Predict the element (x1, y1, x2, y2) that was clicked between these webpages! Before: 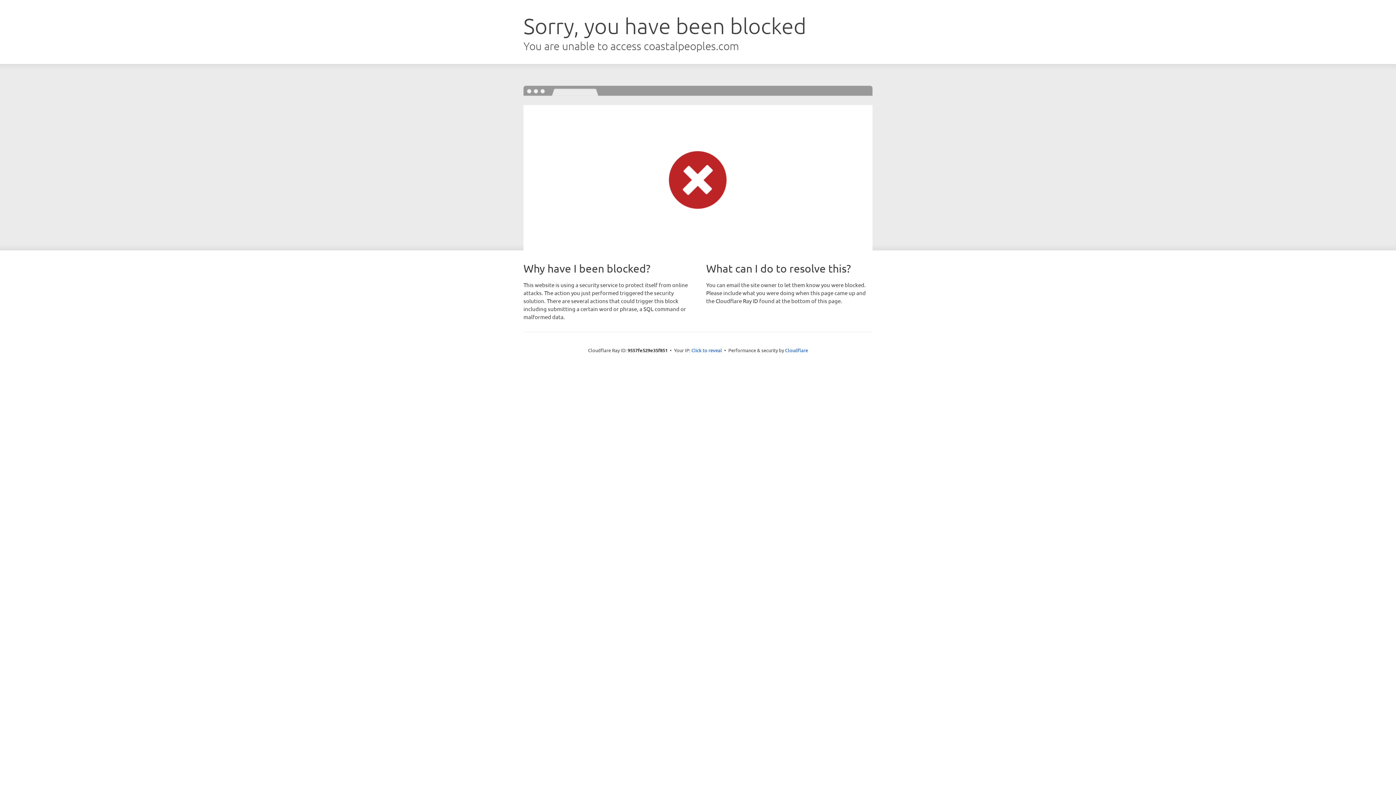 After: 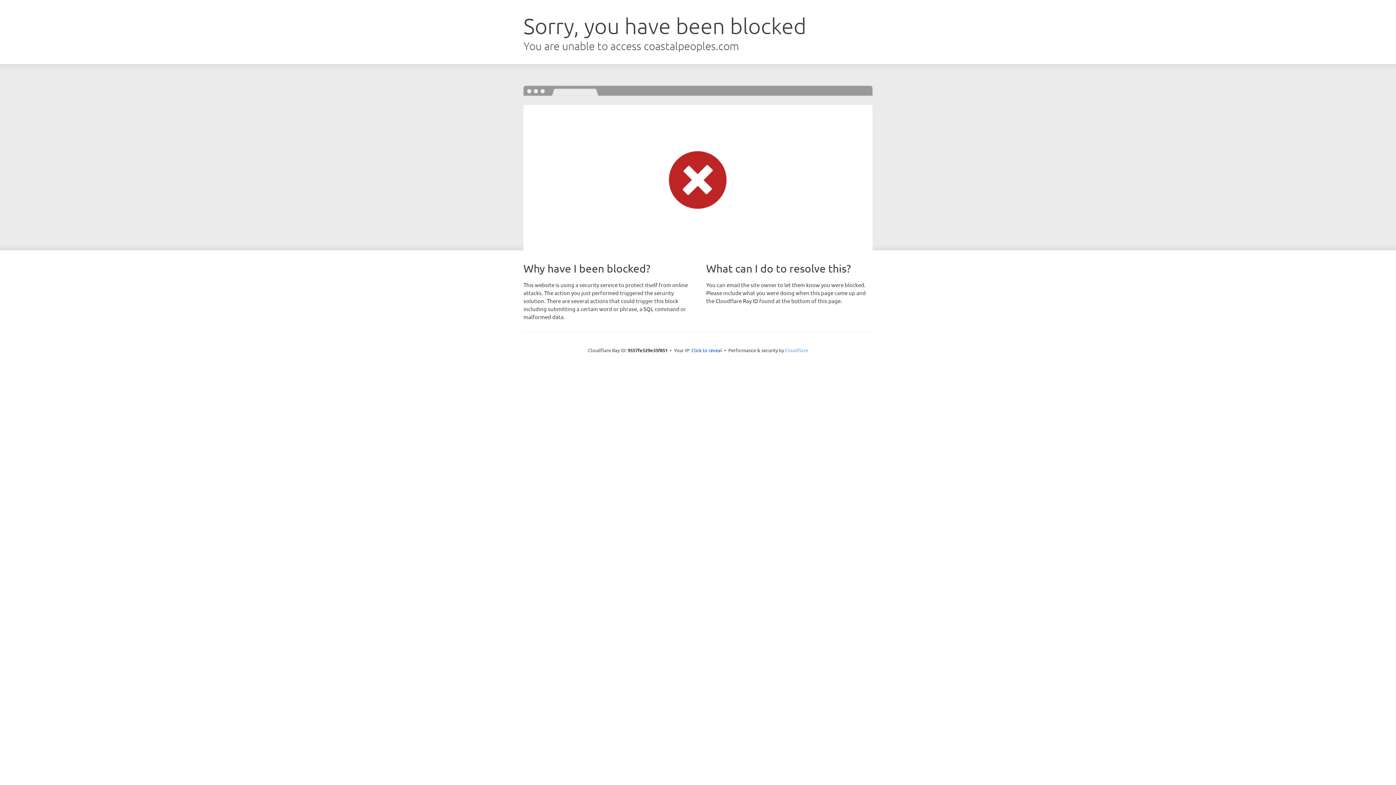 Action: label: Cloudflare bbox: (785, 347, 808, 353)